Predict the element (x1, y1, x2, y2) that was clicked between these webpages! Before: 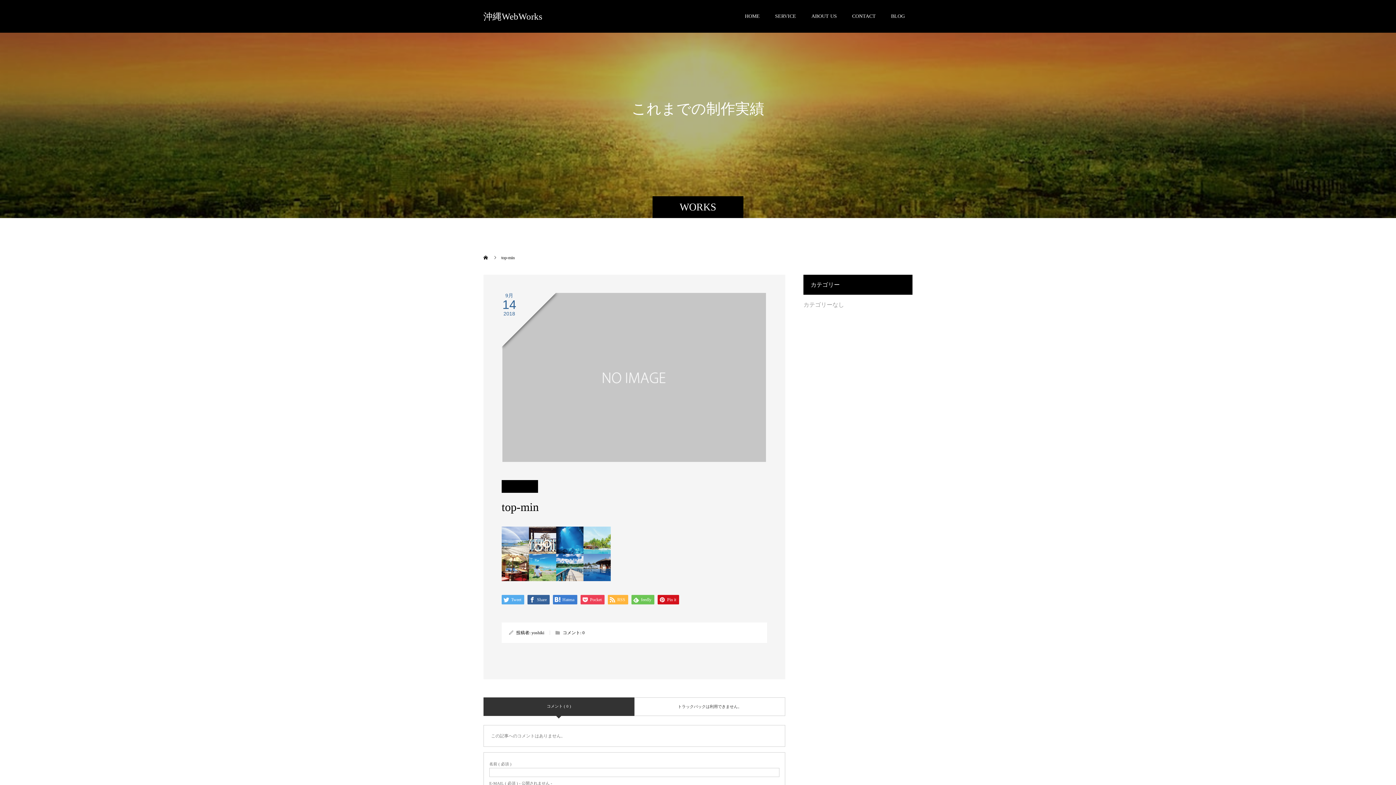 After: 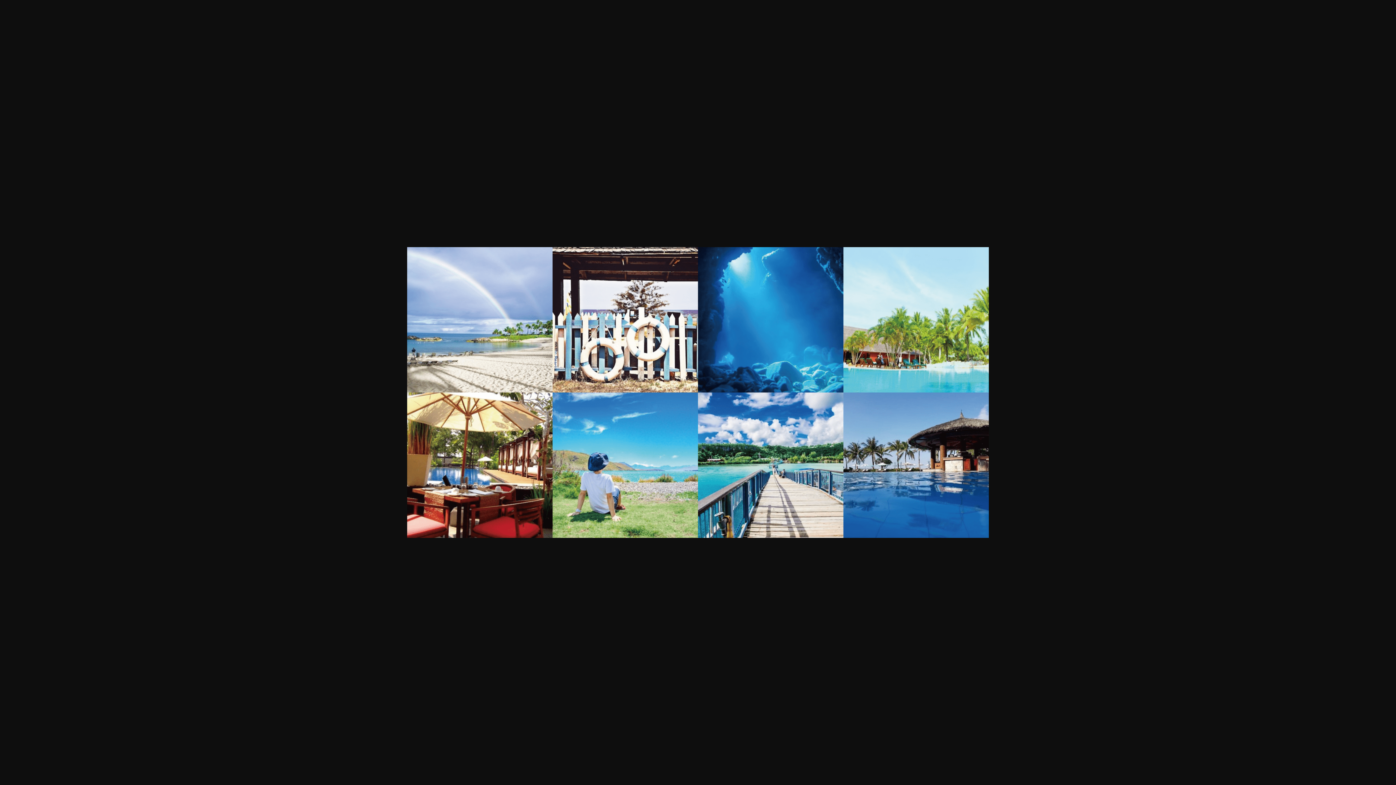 Action: bbox: (501, 571, 610, 577)